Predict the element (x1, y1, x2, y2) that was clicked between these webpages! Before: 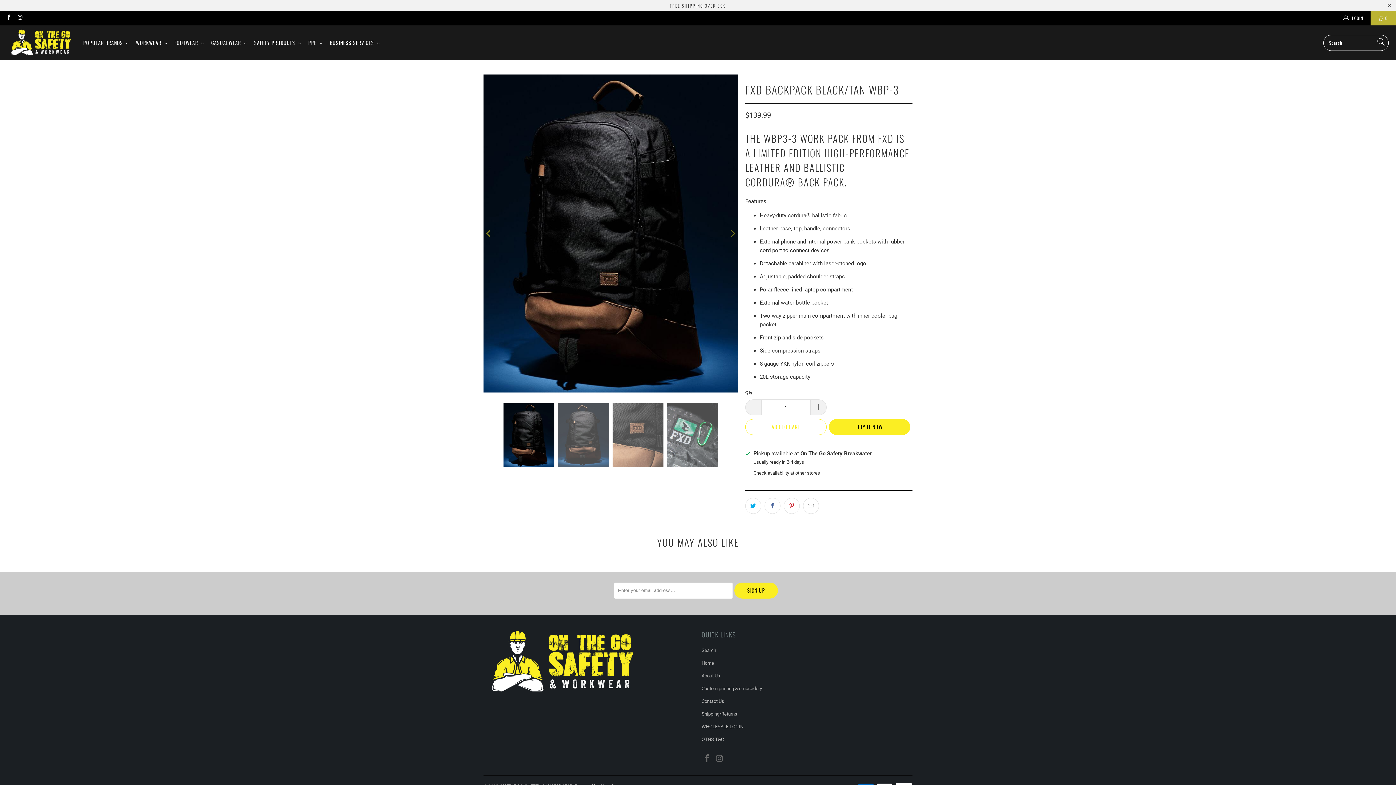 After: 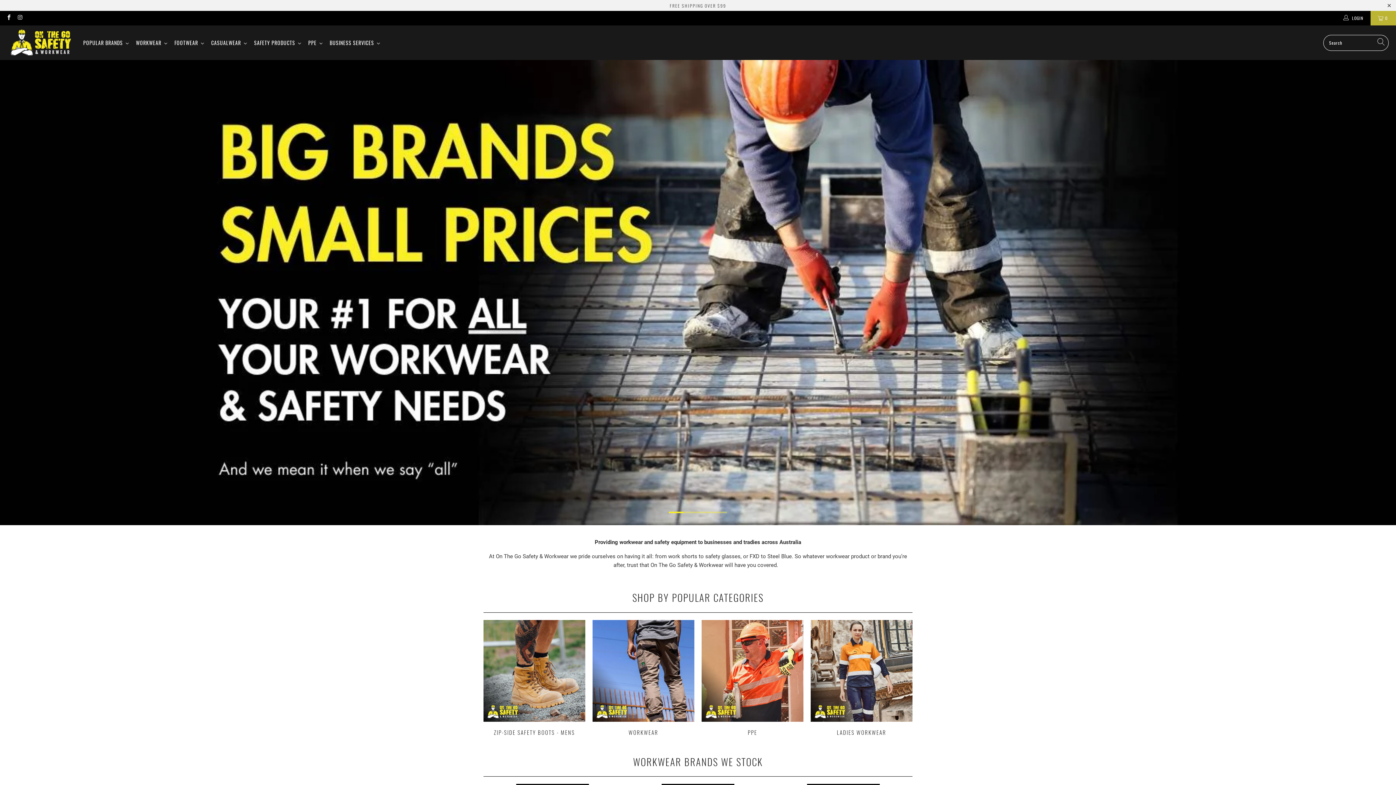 Action: bbox: (7, 29, 74, 56)